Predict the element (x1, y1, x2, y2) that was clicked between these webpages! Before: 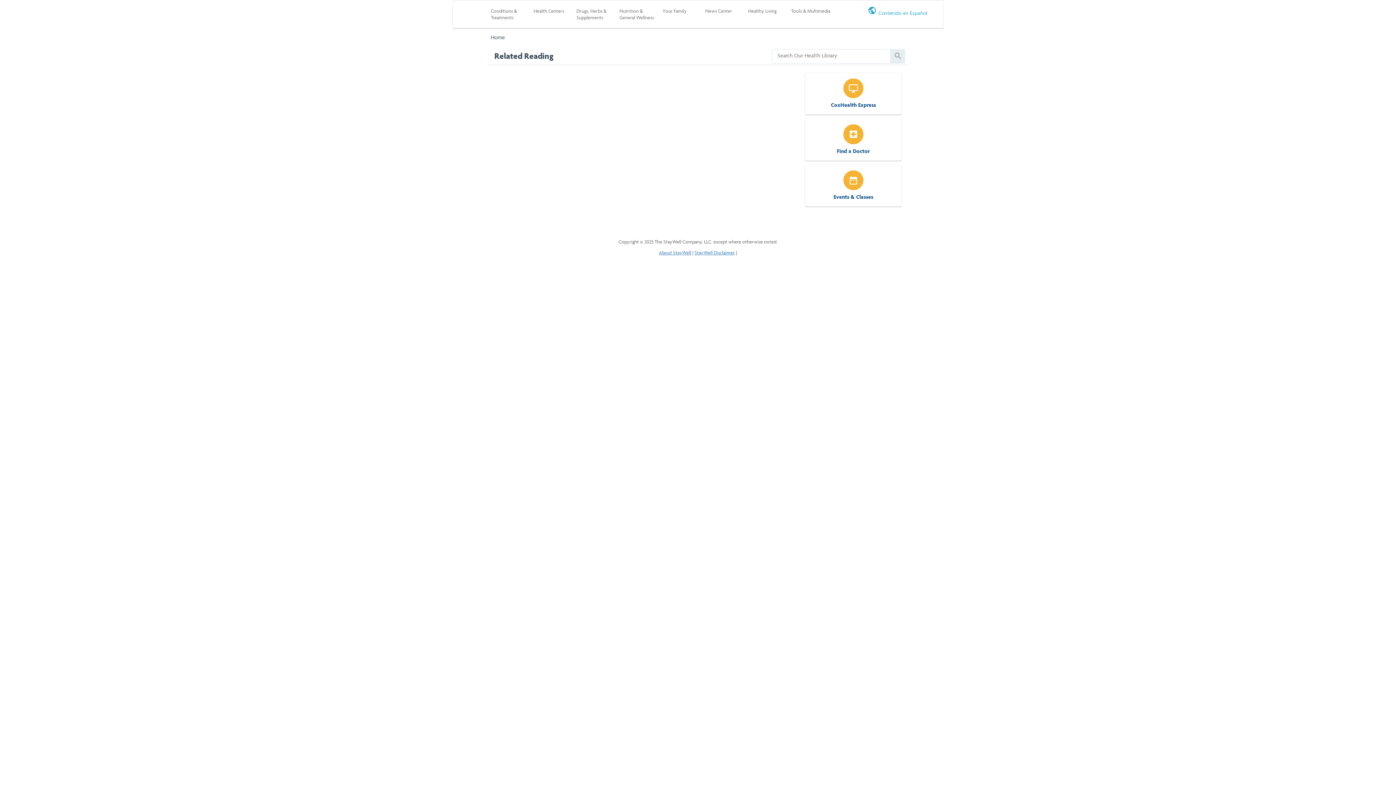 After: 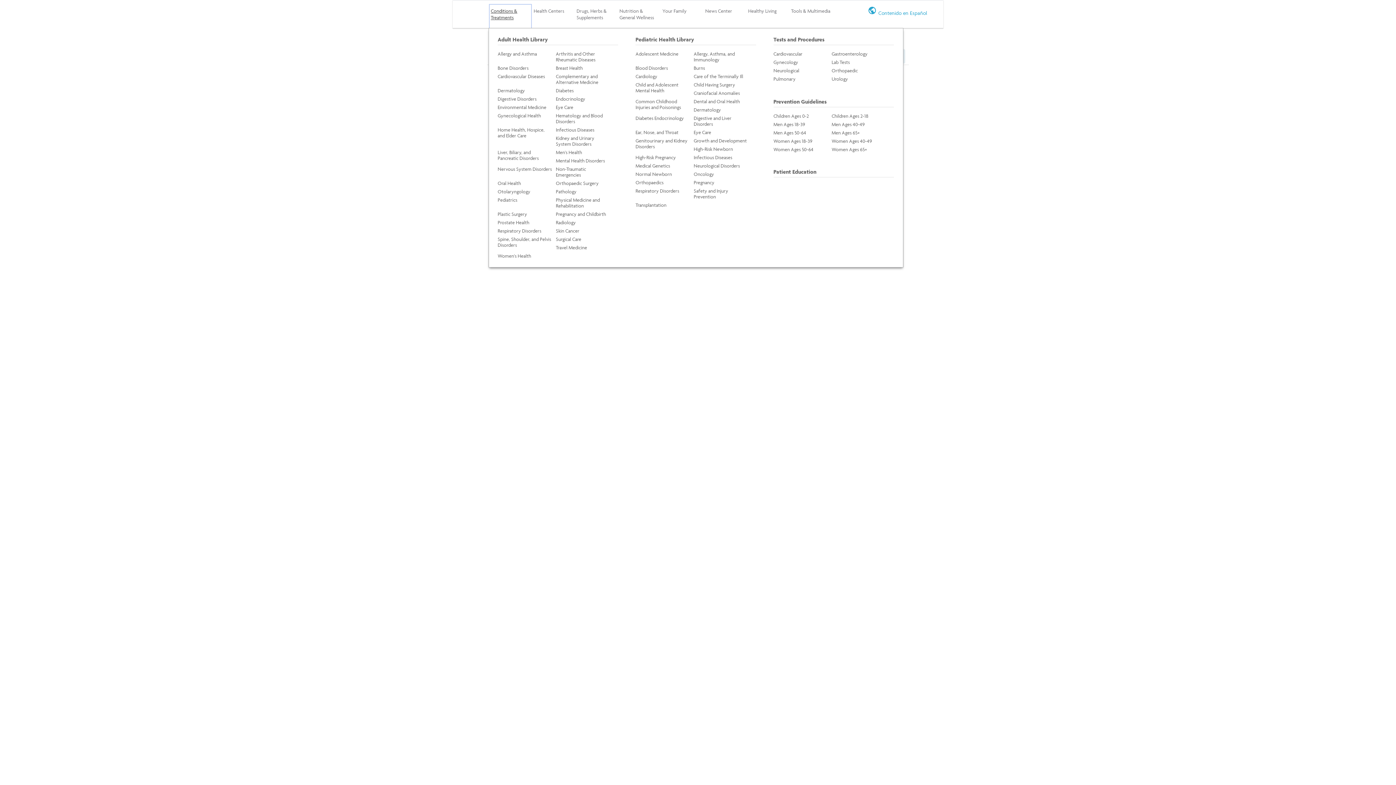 Action: bbox: (489, 4, 532, 28) label: Conditions & Treatments